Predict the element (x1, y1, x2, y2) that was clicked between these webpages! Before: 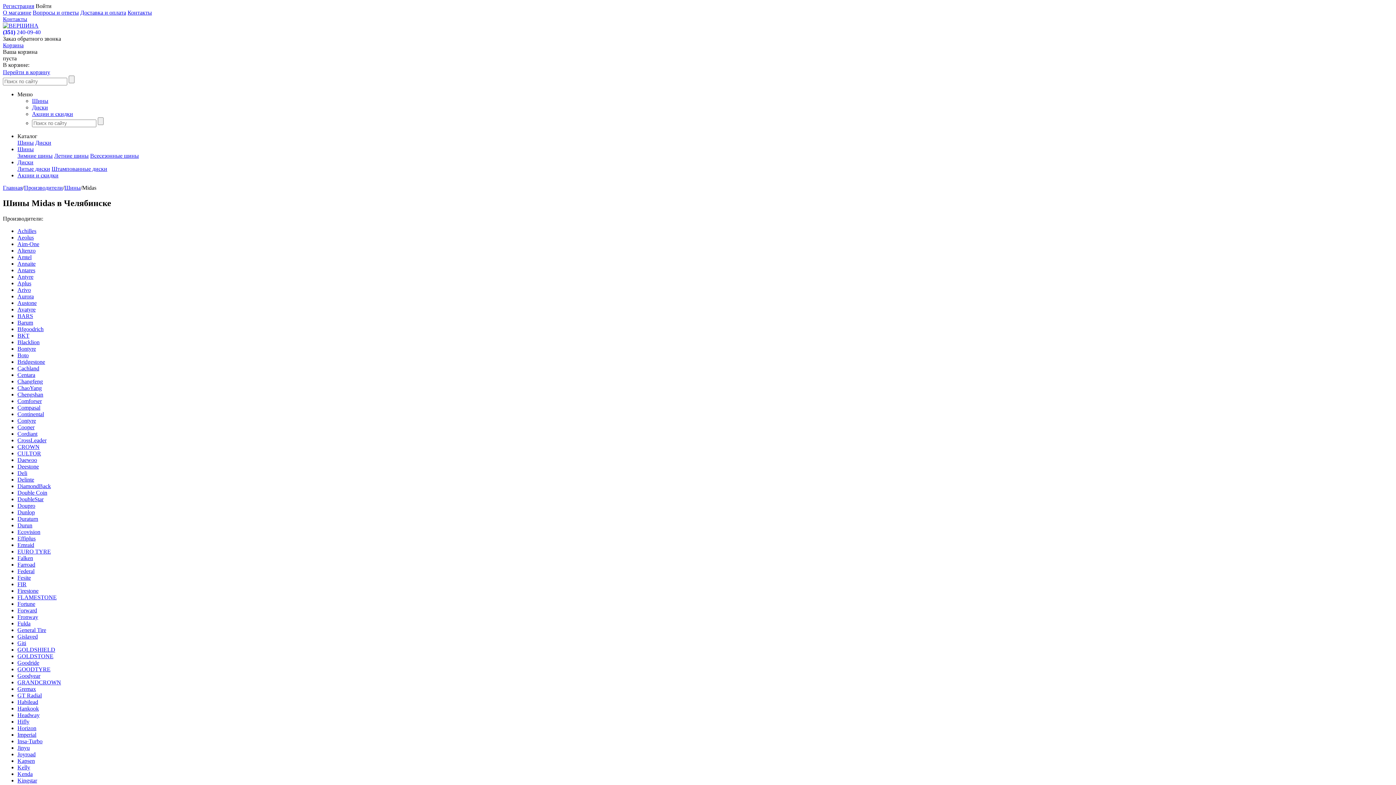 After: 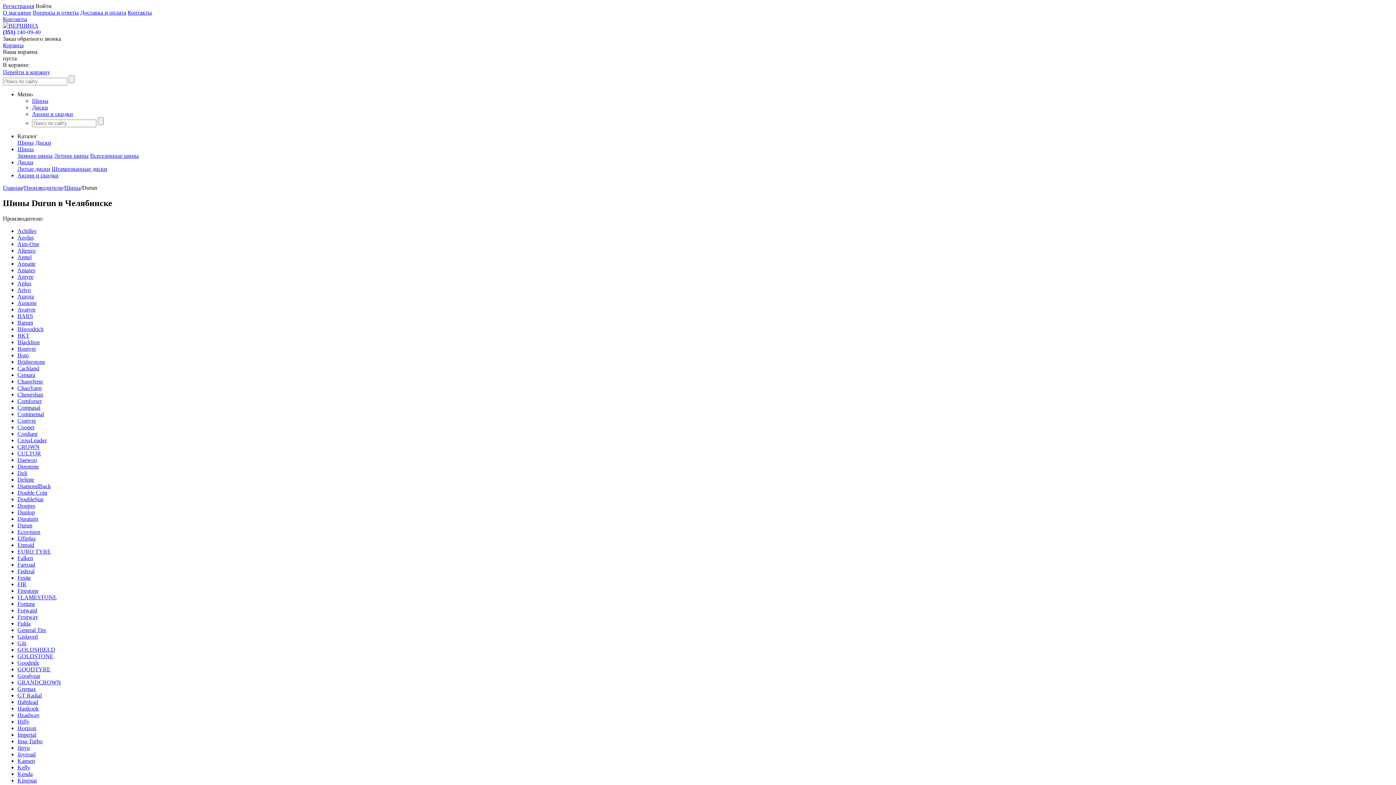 Action: label: Durun bbox: (17, 522, 32, 528)